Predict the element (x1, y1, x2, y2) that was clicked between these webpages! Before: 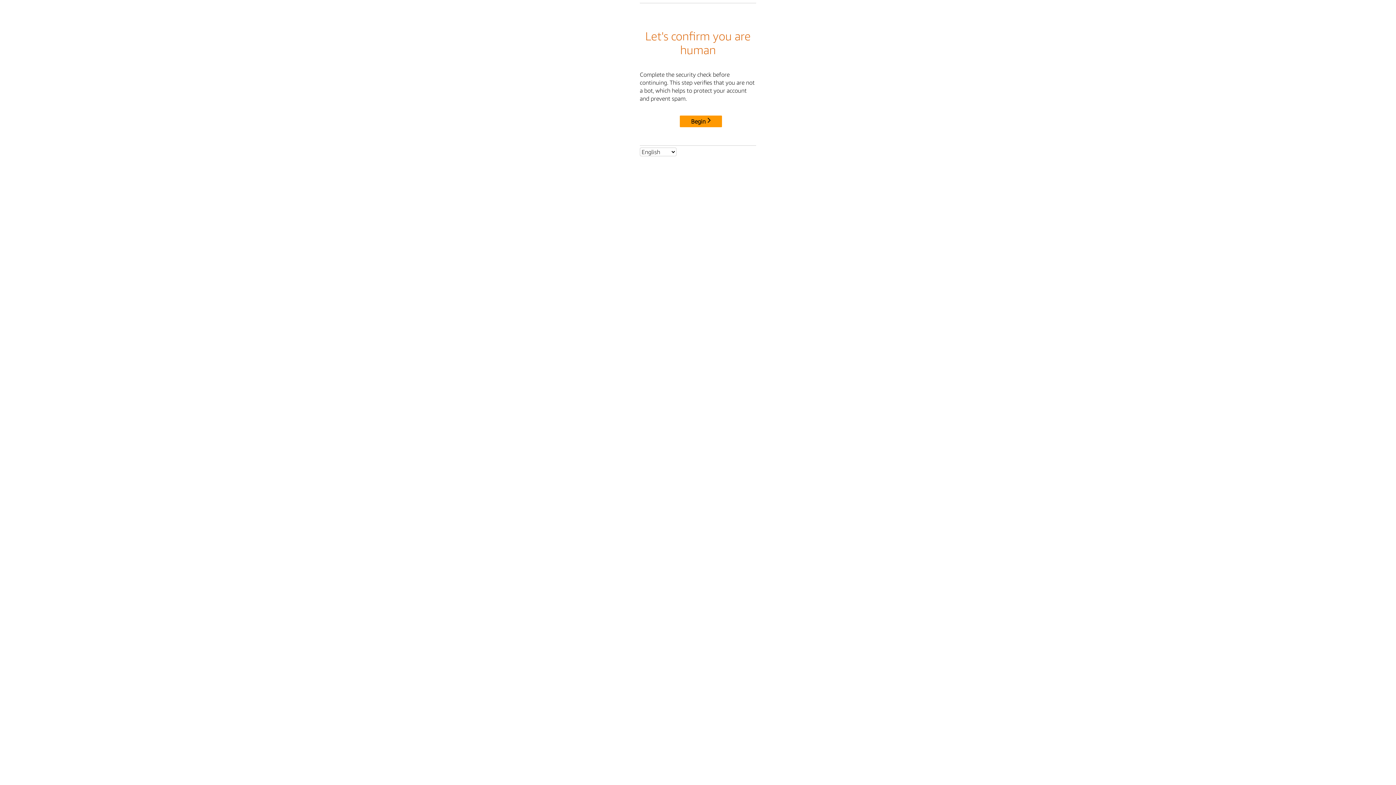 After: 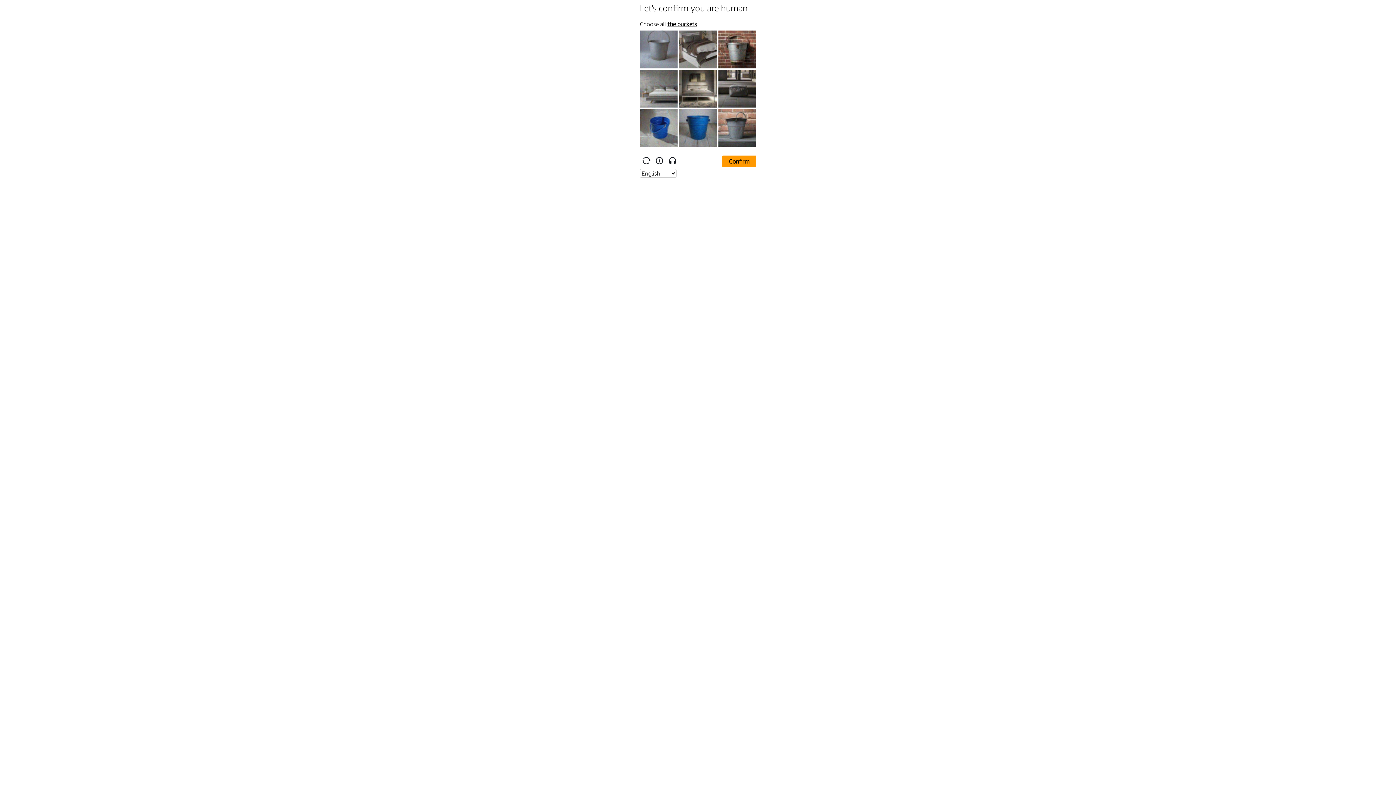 Action: bbox: (680, 115, 722, 127) label: Begin